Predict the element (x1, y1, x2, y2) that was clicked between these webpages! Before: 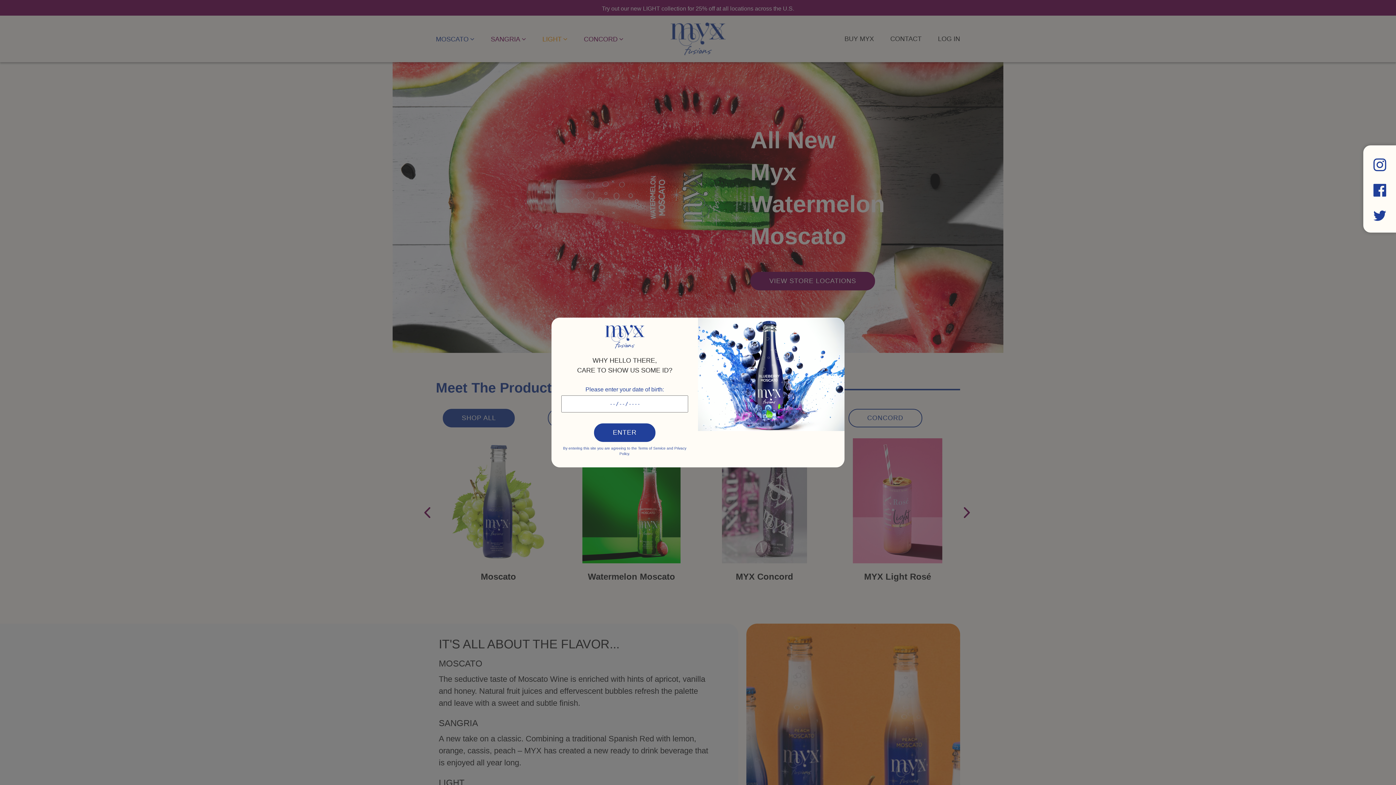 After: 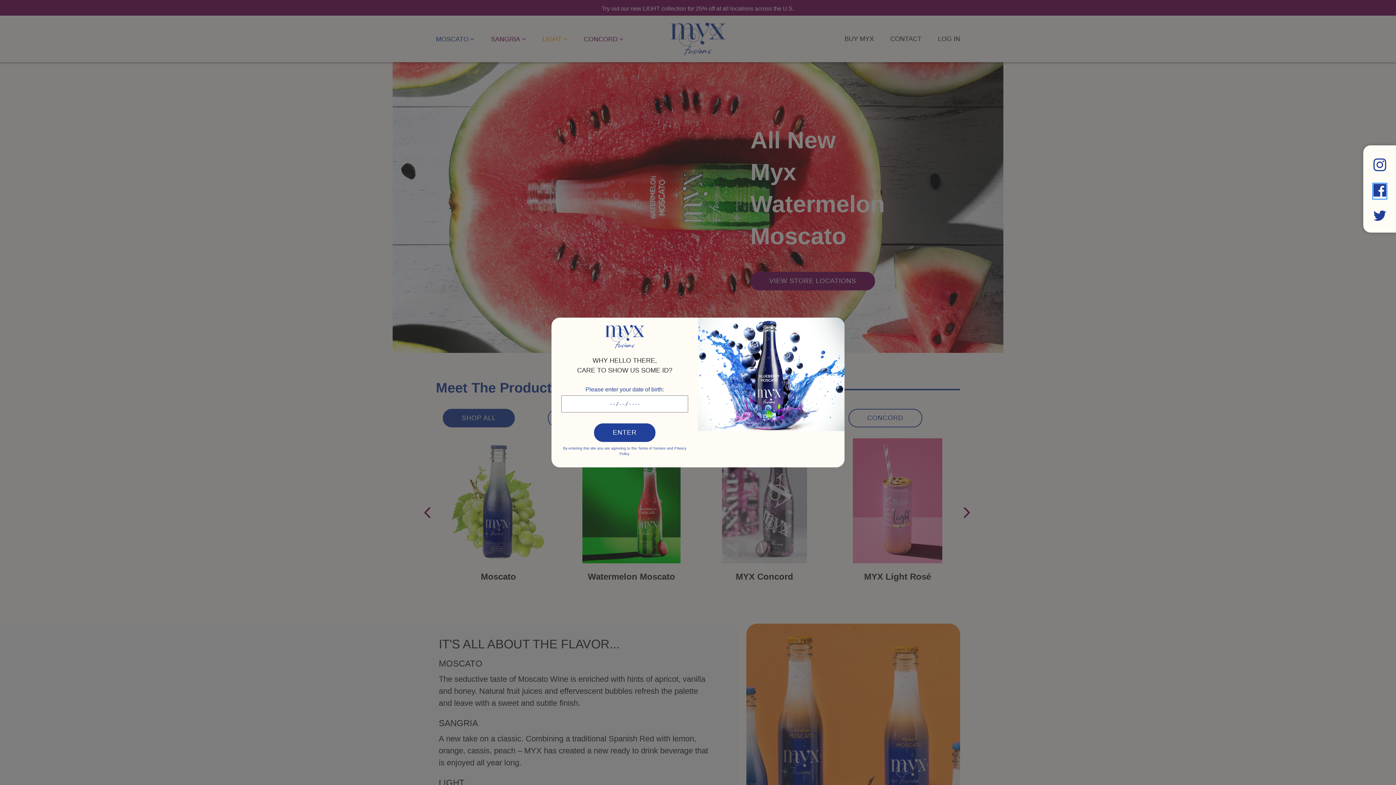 Action: bbox: (1373, 189, 1386, 198)